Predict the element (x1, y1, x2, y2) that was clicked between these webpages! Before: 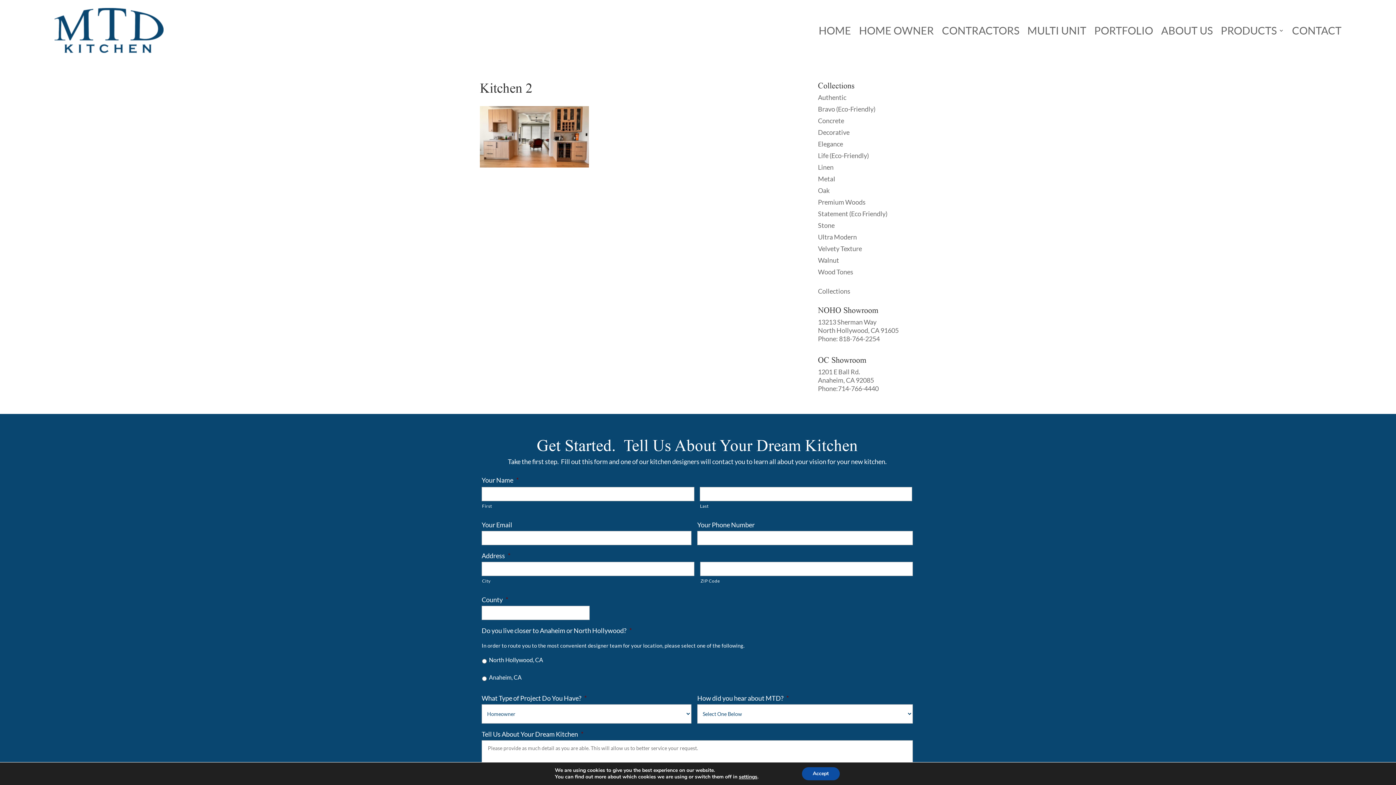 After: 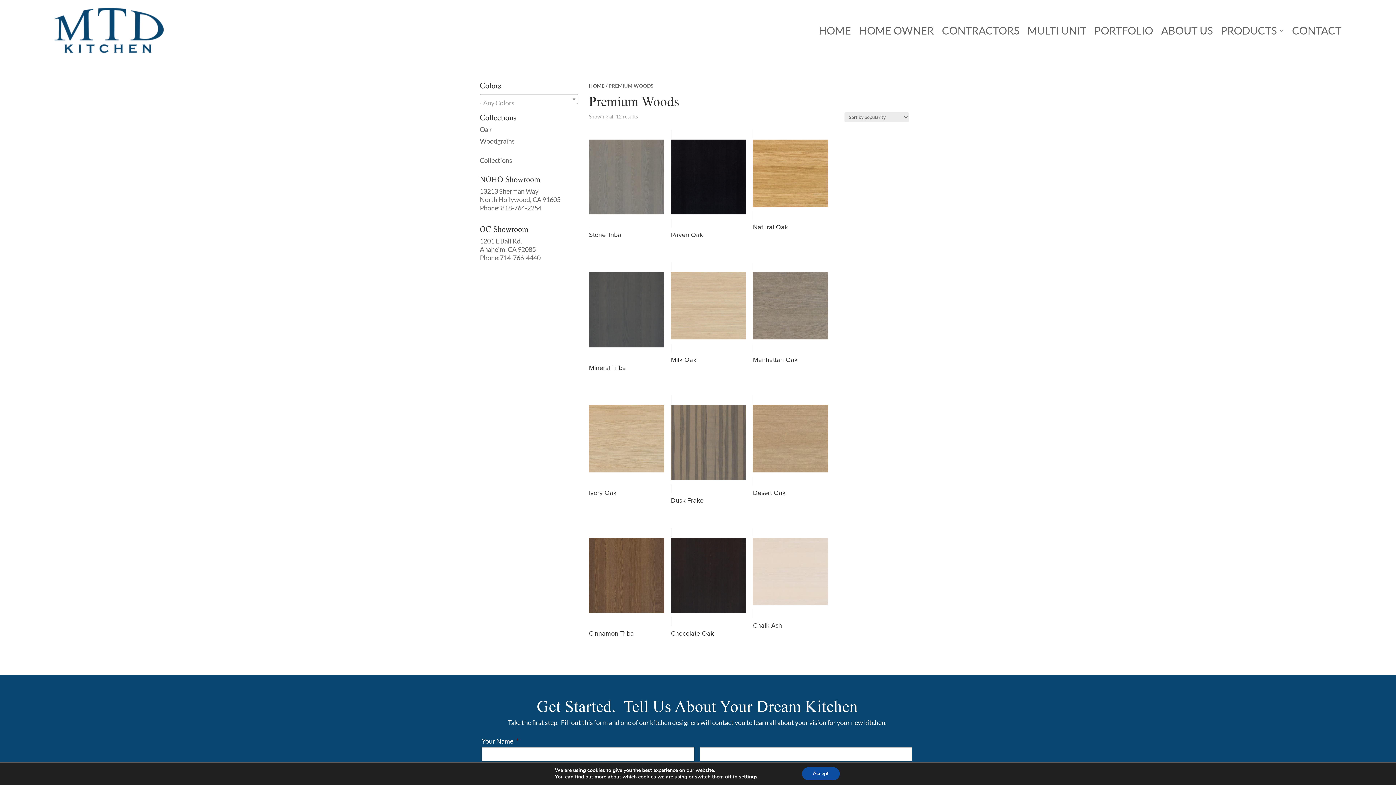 Action: bbox: (818, 198, 865, 206) label: Premium Woods